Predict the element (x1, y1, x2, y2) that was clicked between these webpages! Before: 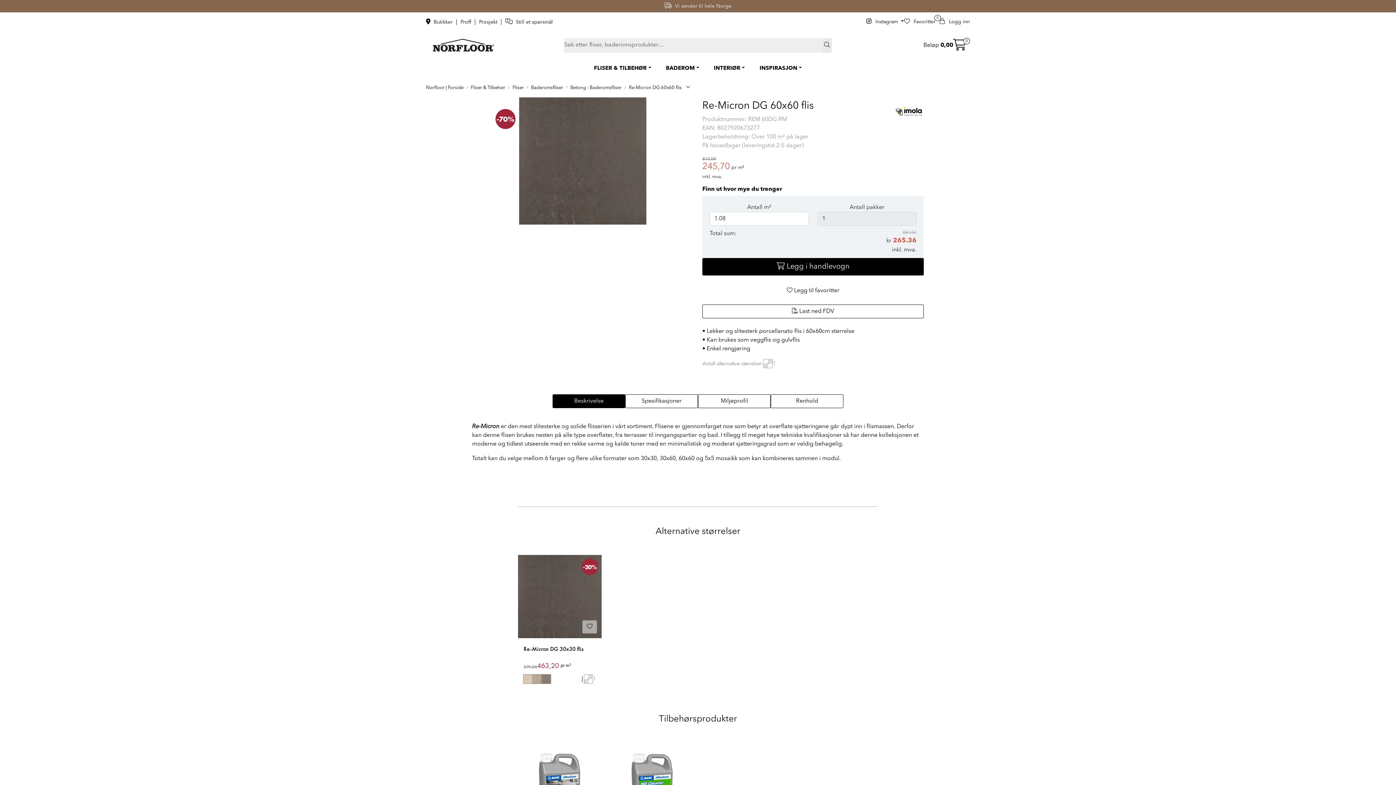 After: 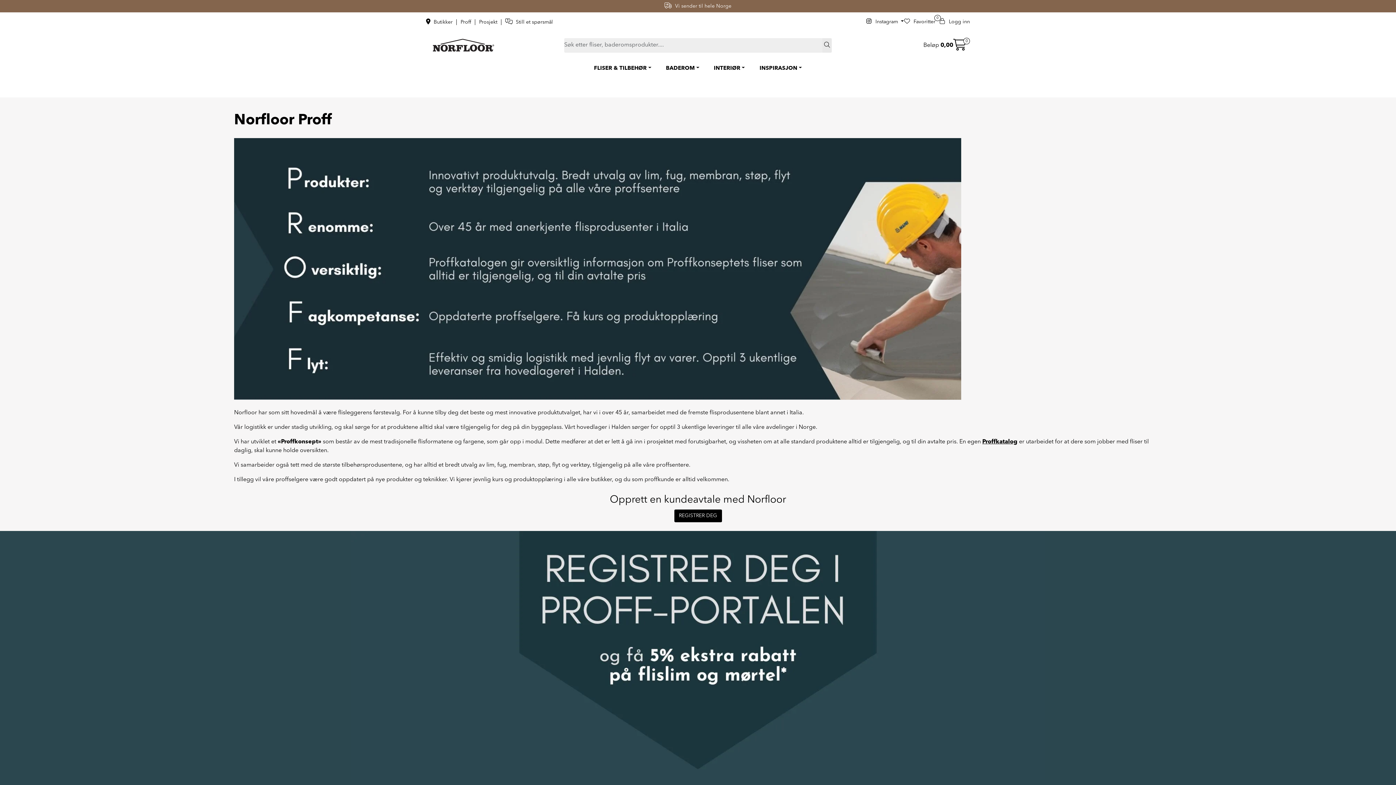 Action: label: Proff  bbox: (460, 19, 472, 24)